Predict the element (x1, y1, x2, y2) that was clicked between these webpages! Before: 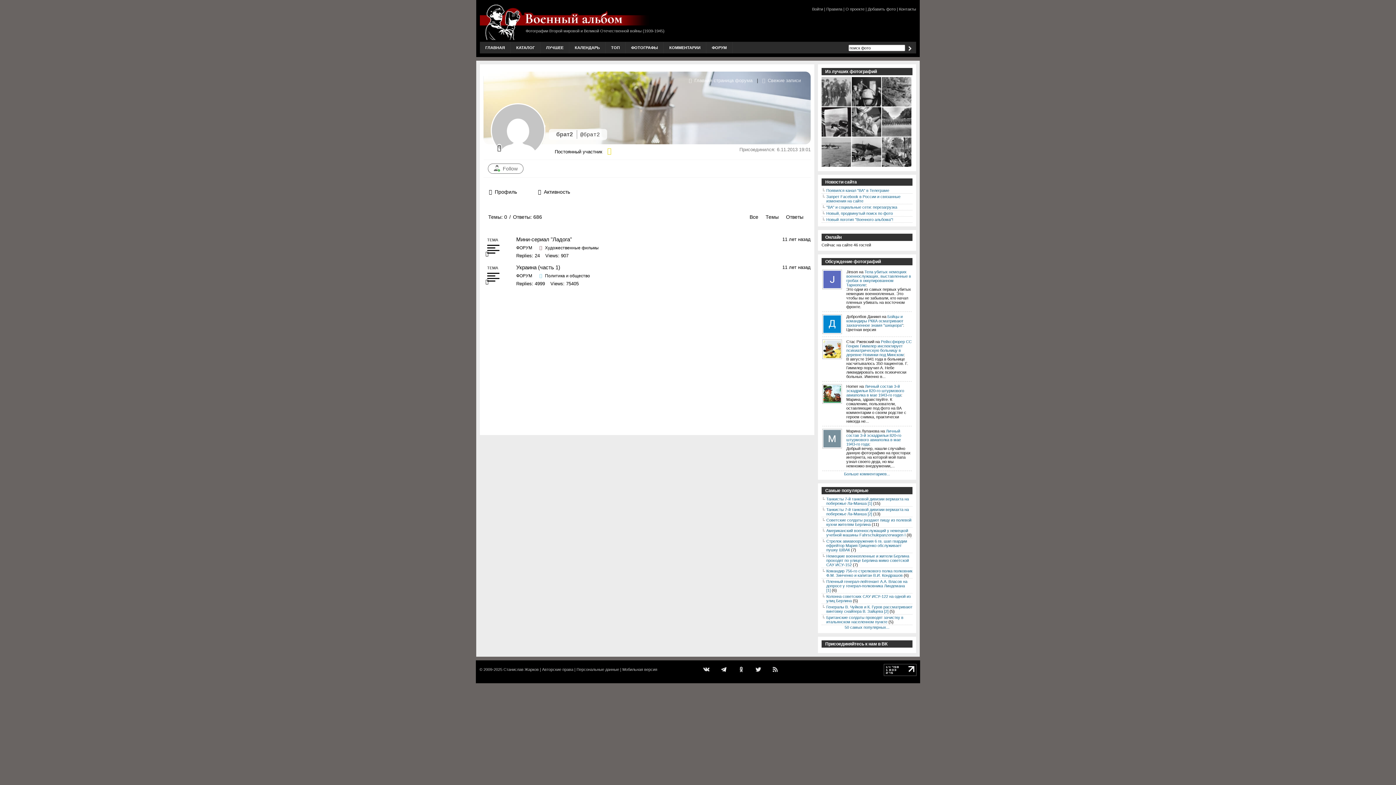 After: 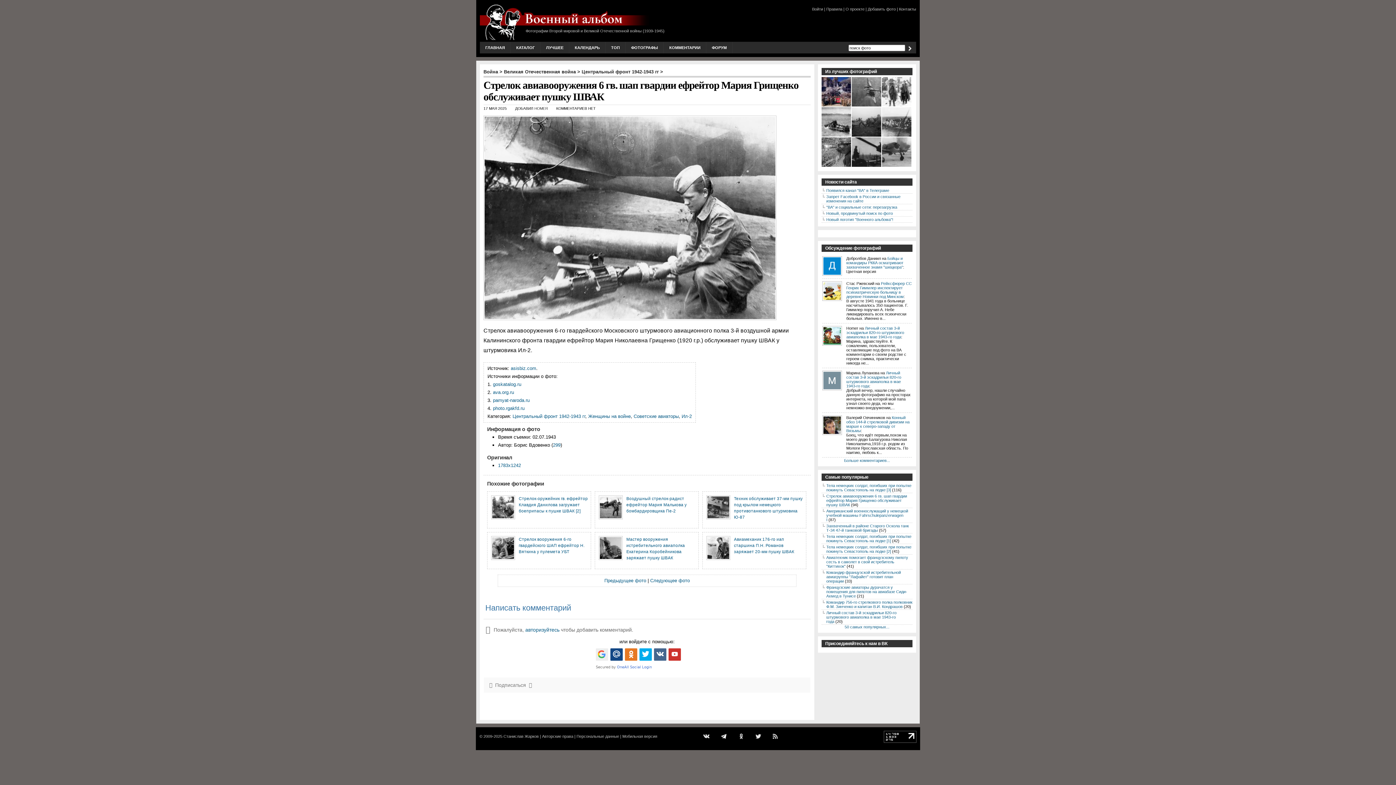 Action: label: Стрелок авиавооружения 6 гв. шап гвардии ефрейтор Мария Грищенко обслуживает пушку ШВАК bbox: (826, 539, 907, 552)